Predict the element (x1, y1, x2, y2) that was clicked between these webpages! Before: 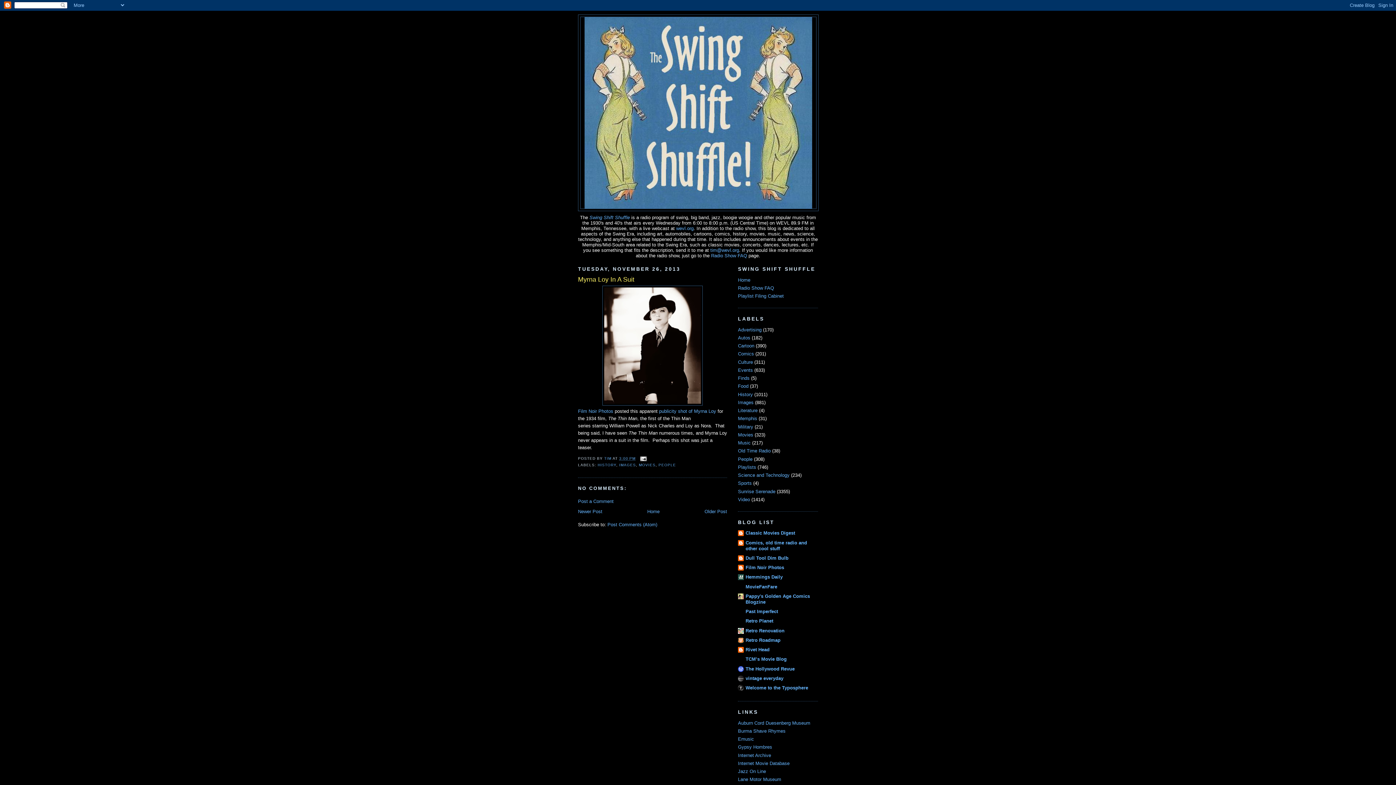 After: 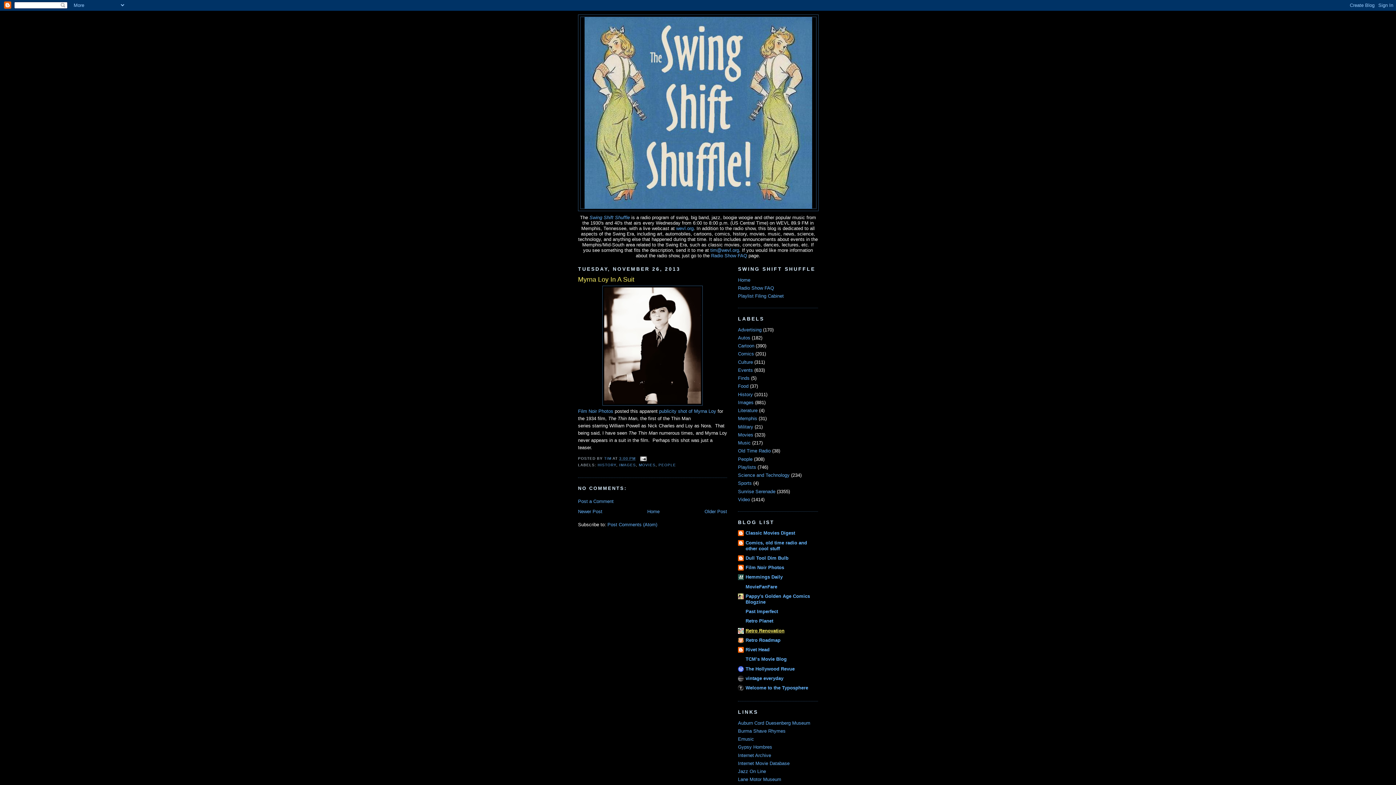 Action: label: Retro Renovation bbox: (745, 628, 784, 633)